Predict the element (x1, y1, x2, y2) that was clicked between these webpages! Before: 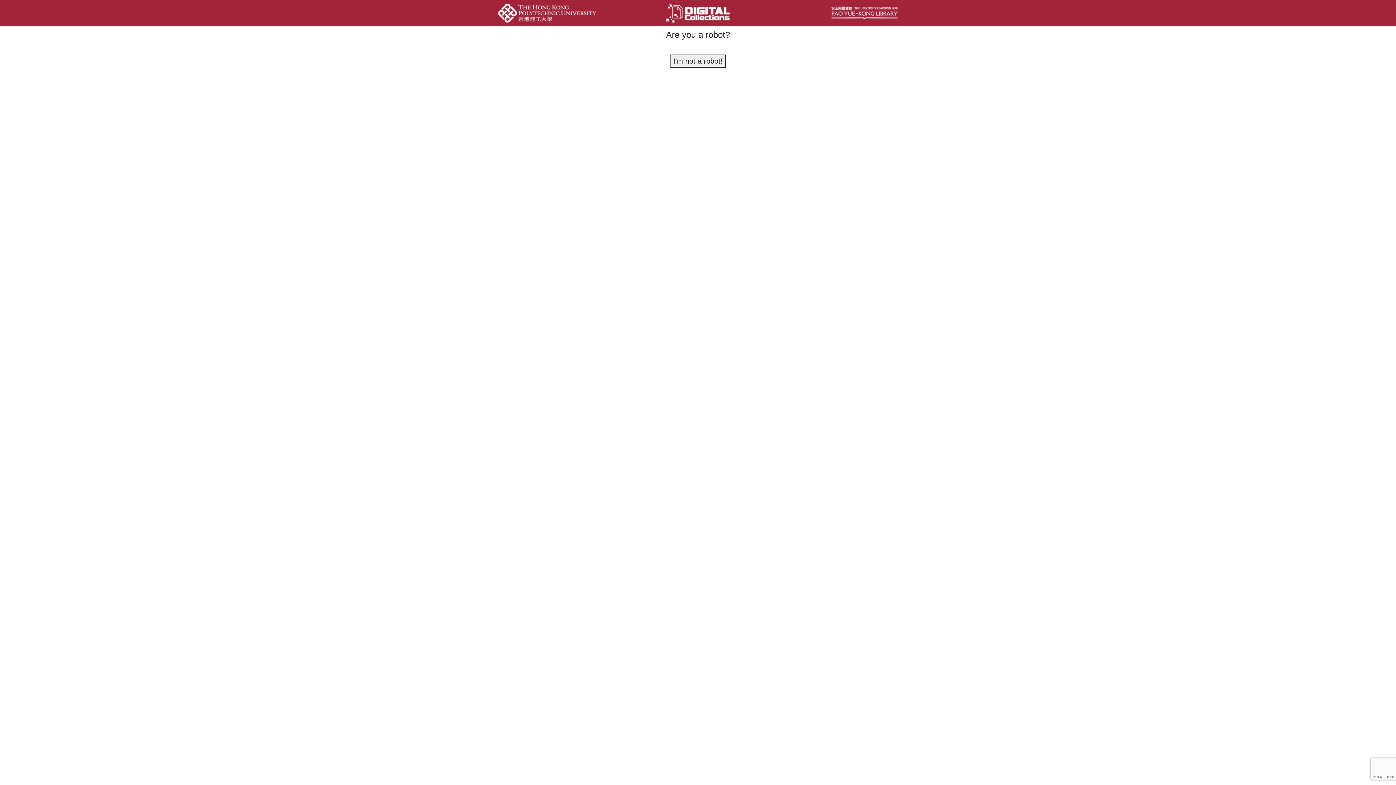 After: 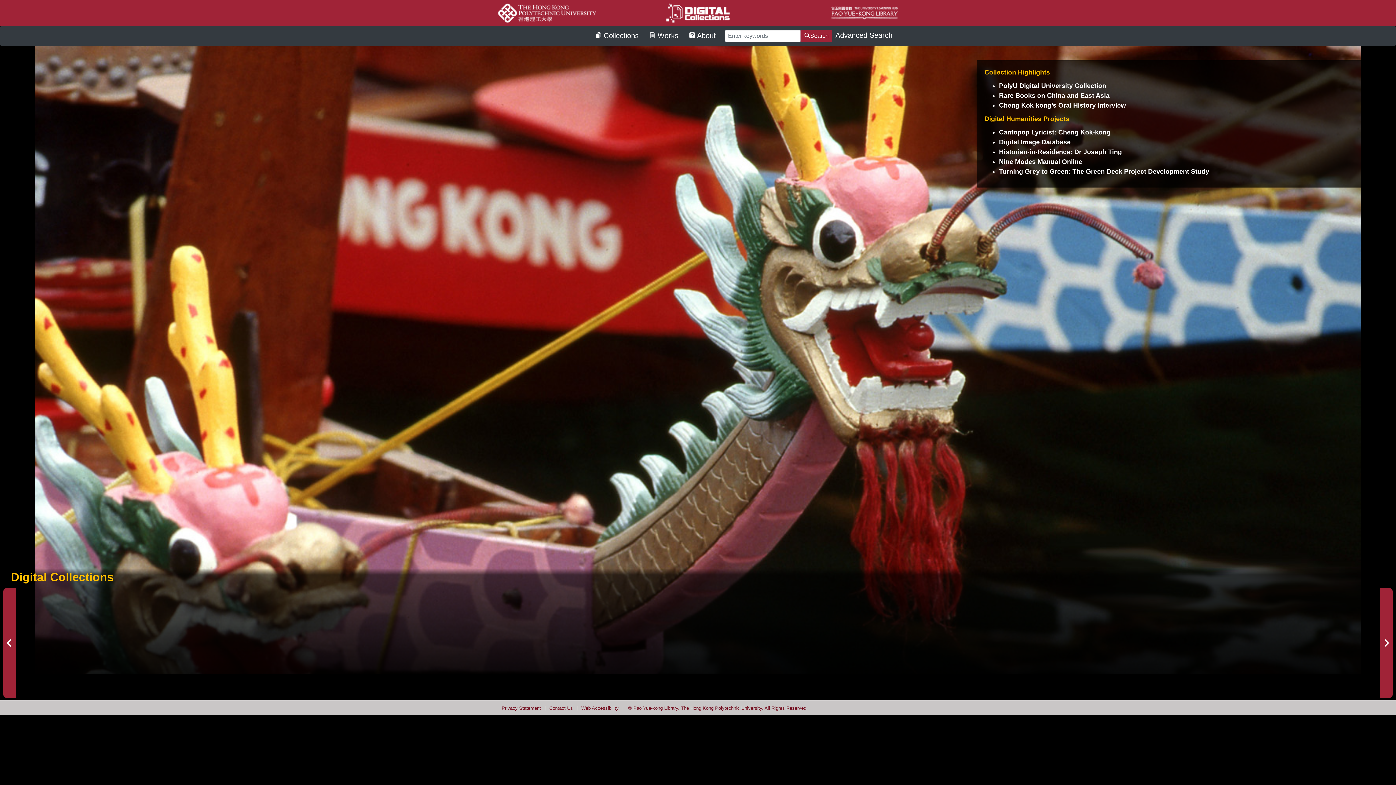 Action: bbox: (664, 10, 731, 14)